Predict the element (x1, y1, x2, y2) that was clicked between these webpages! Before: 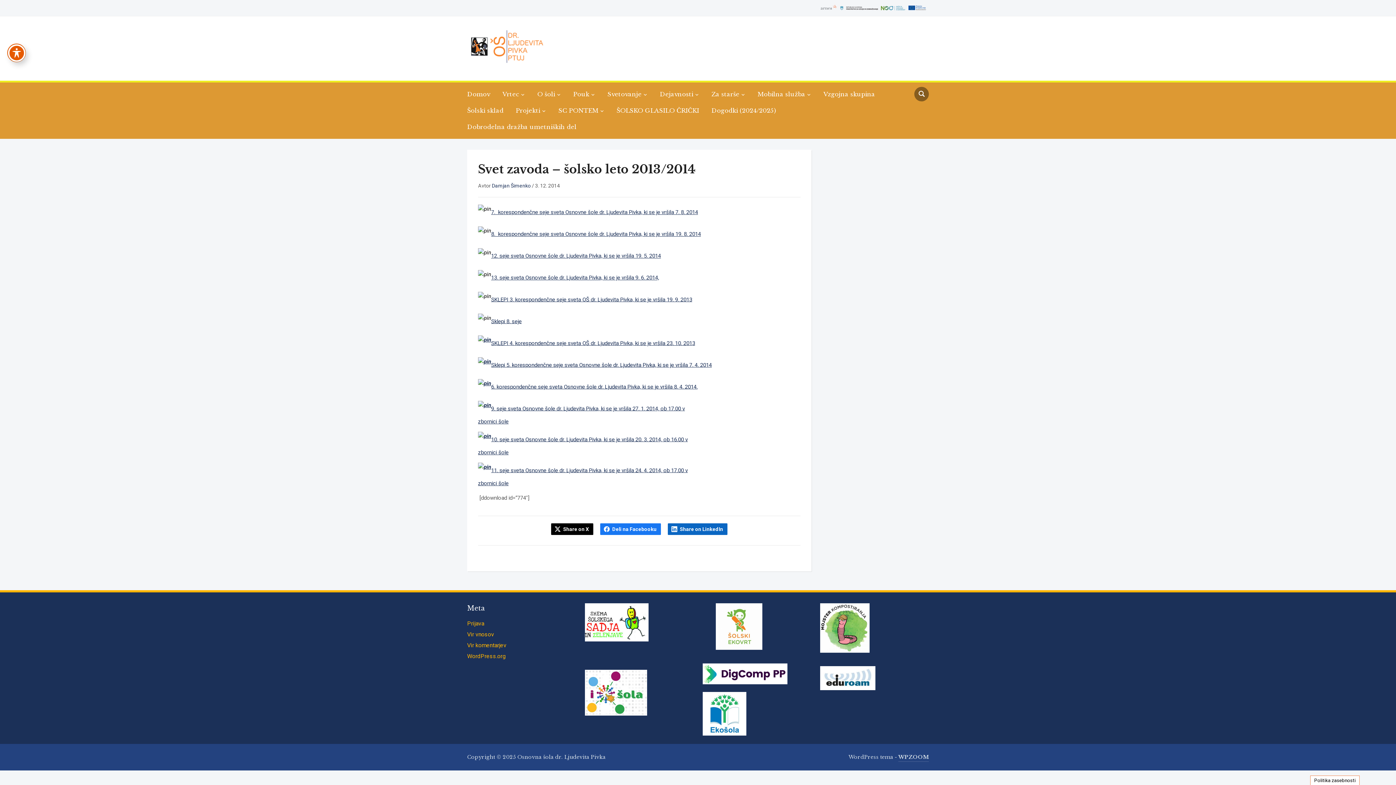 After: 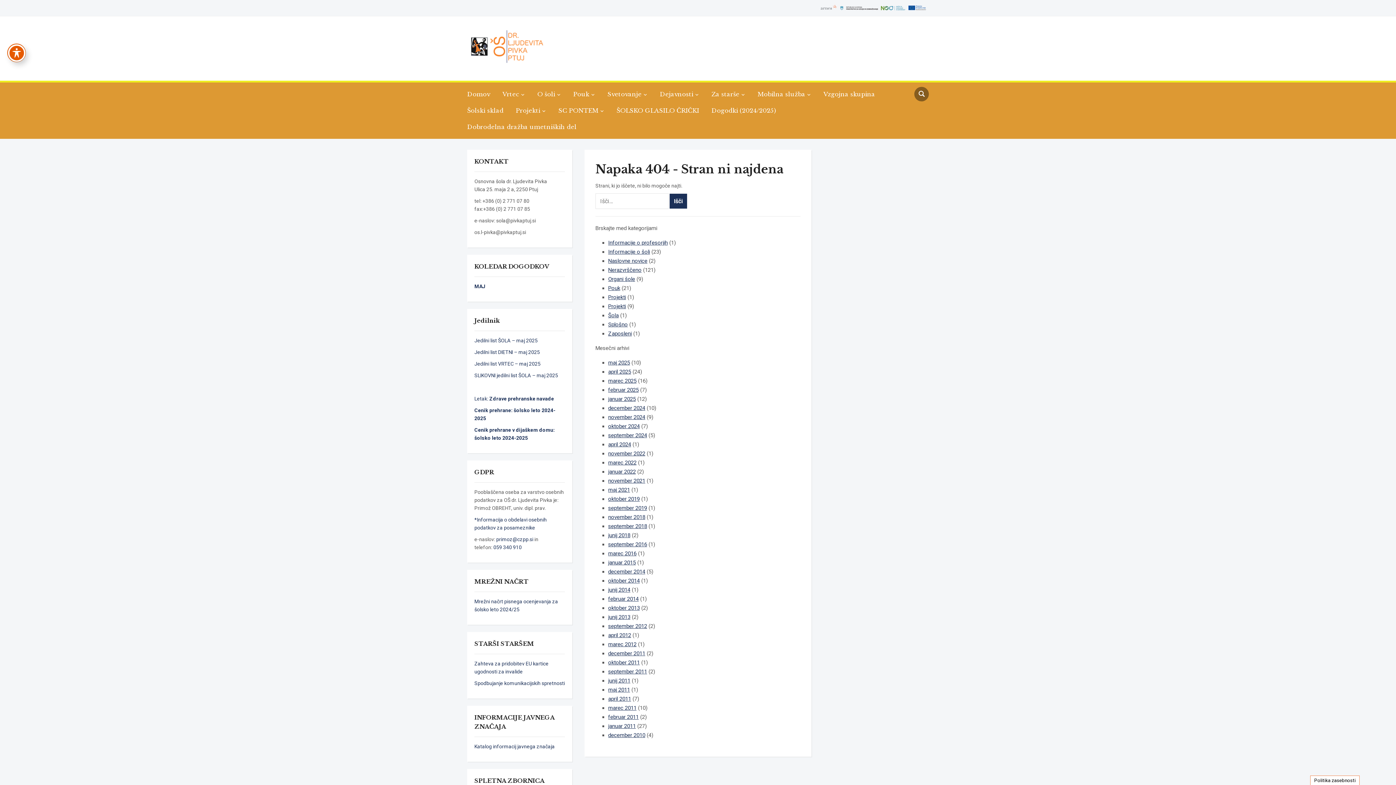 Action: bbox: (491, 340, 695, 346) label: SKLEPI 4. korespondenčne seje sveta OŠ dr. Ljudevita Pivka, ki se je vršila 23. 10. 2013